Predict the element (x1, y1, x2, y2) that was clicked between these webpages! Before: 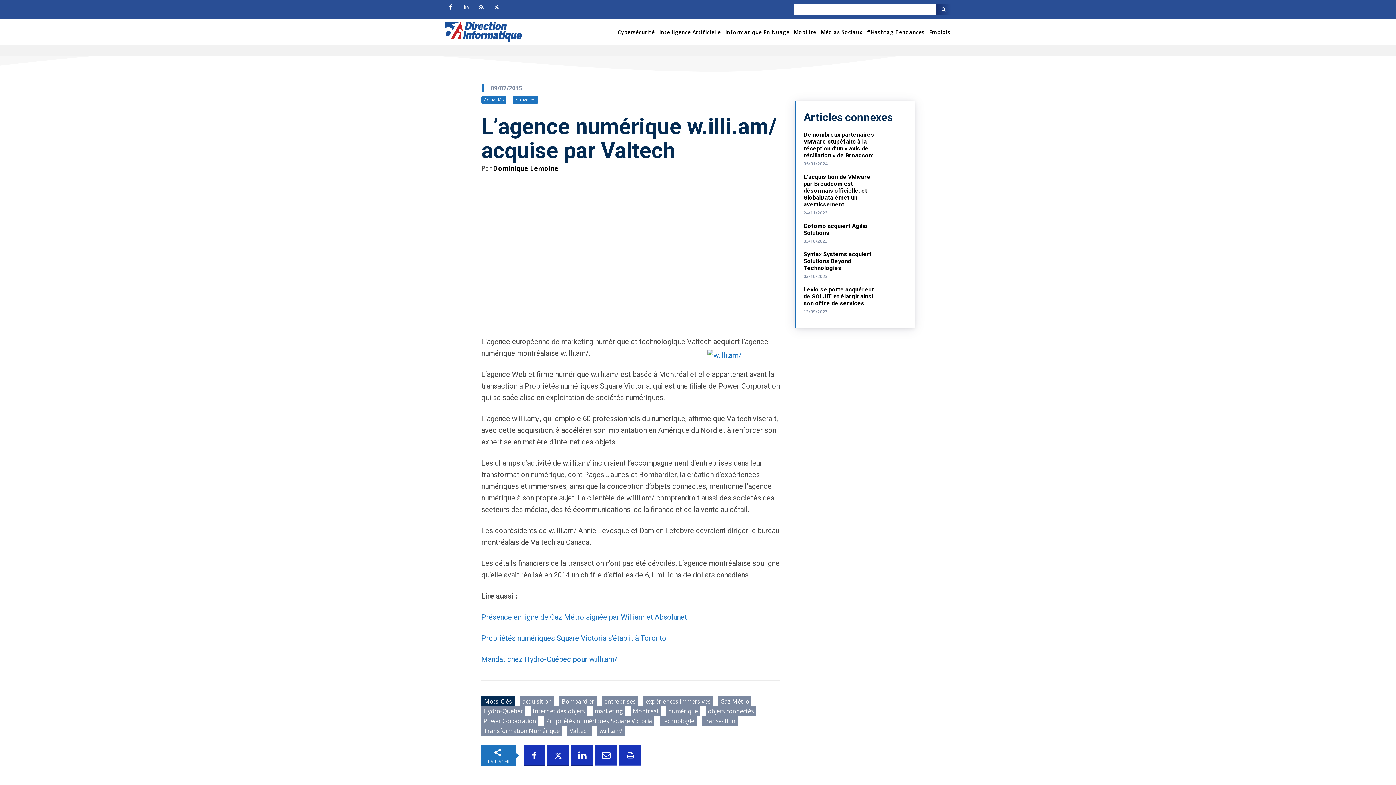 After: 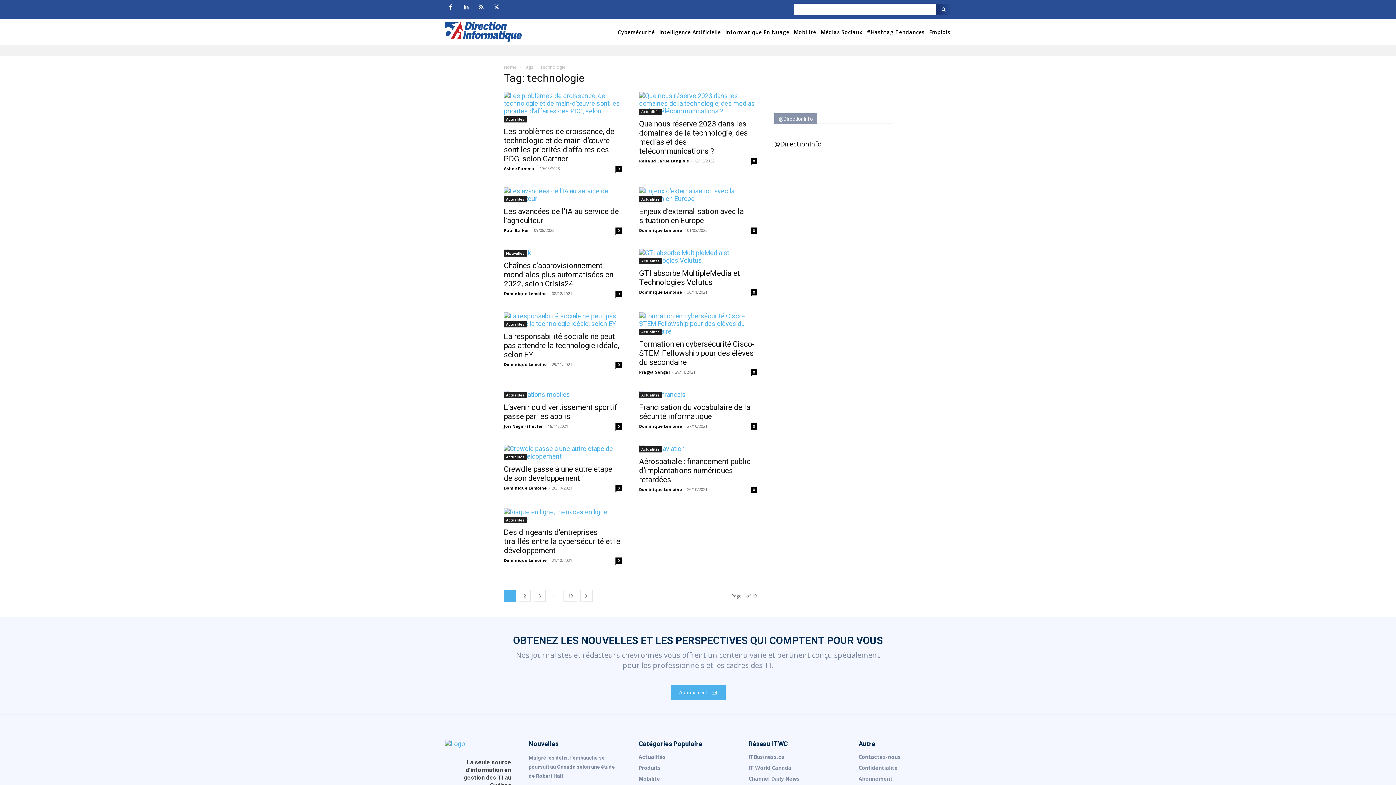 Action: bbox: (660, 716, 696, 726) label: technologie